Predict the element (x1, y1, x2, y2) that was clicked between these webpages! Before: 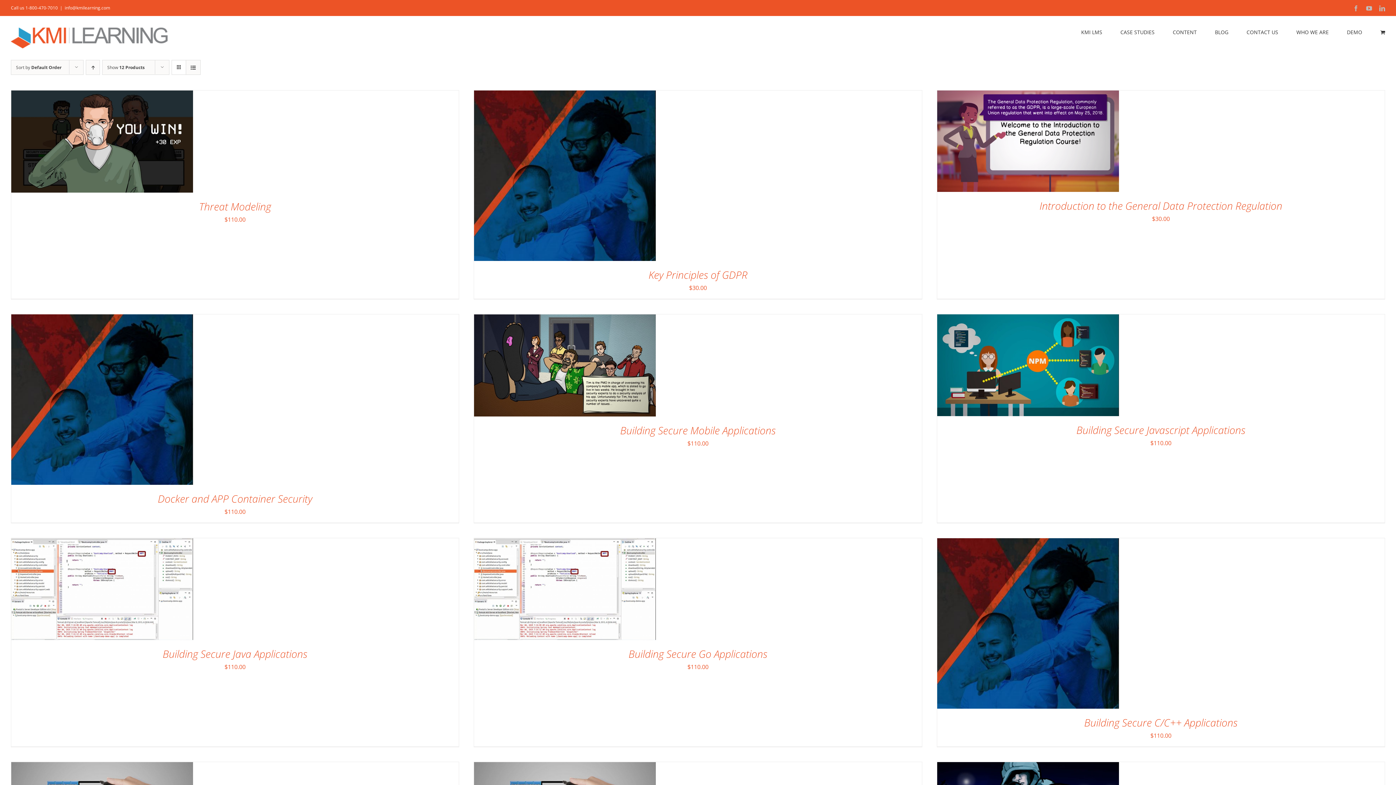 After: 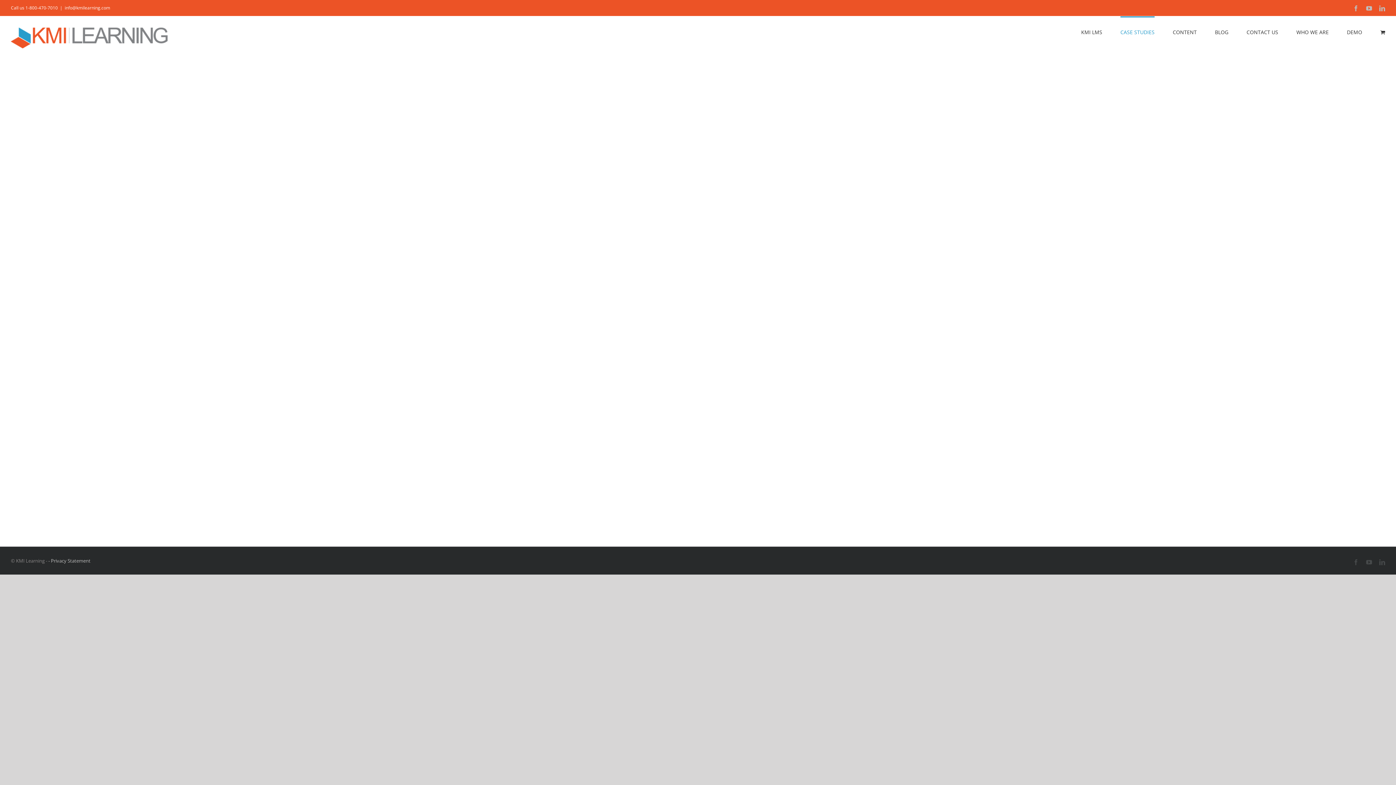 Action: bbox: (1120, 16, 1154, 46) label: CASE STUDIES